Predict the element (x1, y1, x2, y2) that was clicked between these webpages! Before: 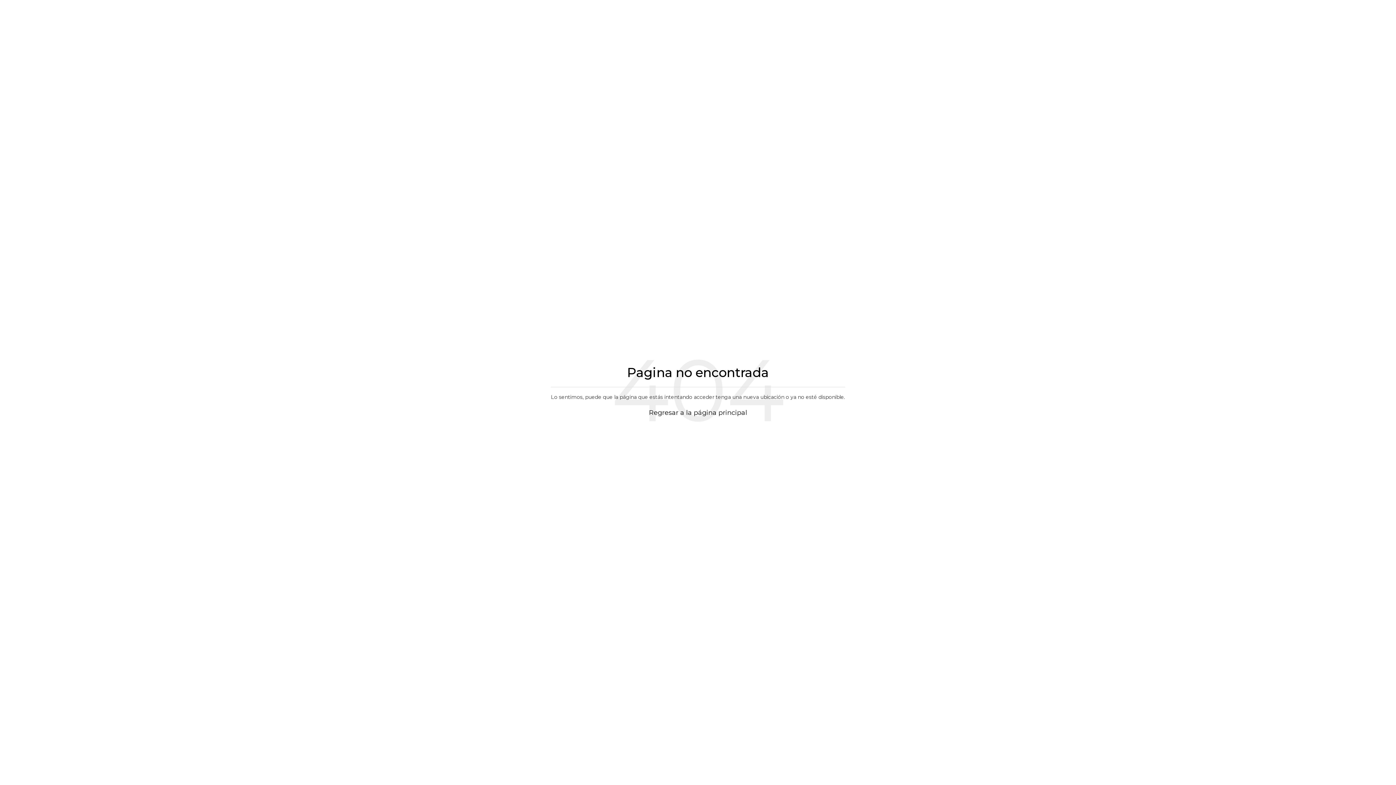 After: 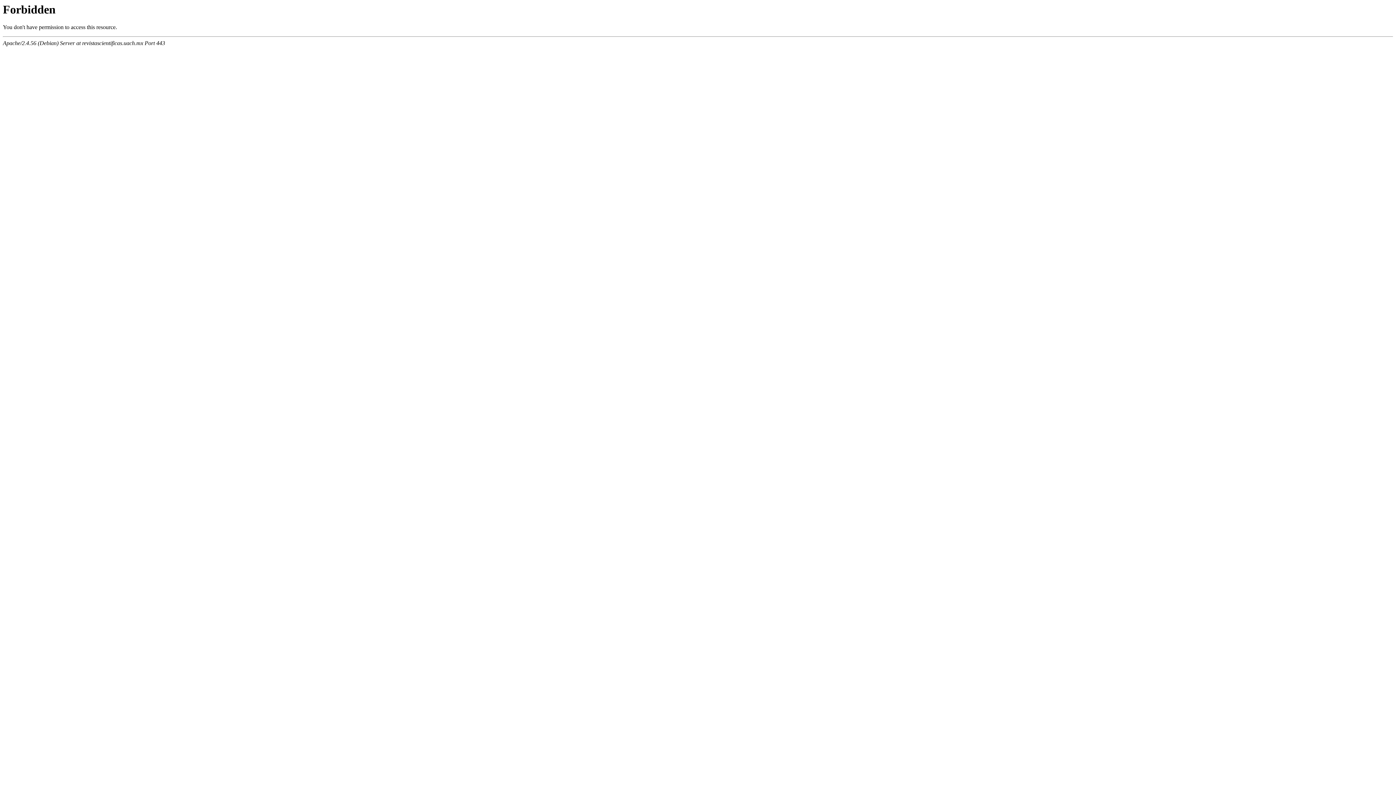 Action: label: Regresar a la página principal bbox: (649, 408, 747, 416)